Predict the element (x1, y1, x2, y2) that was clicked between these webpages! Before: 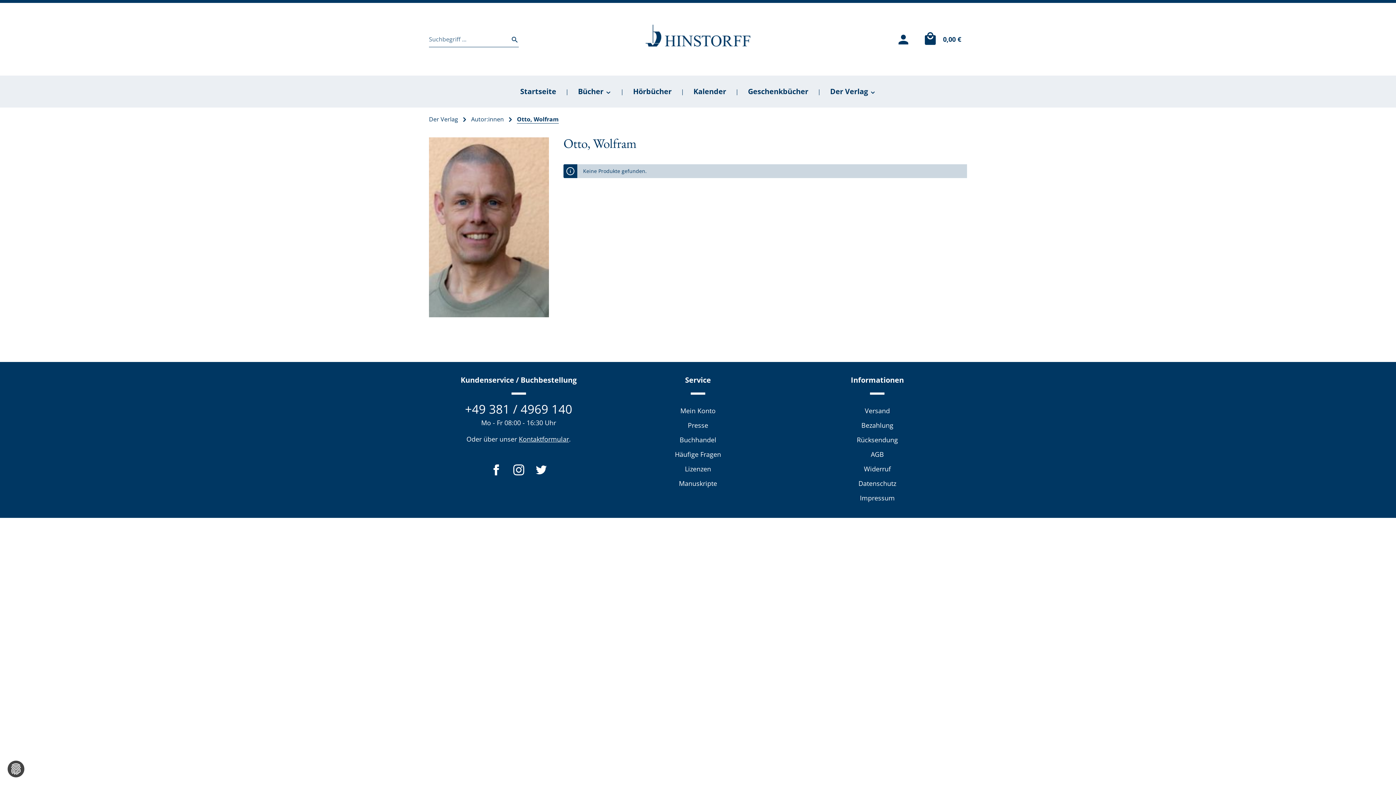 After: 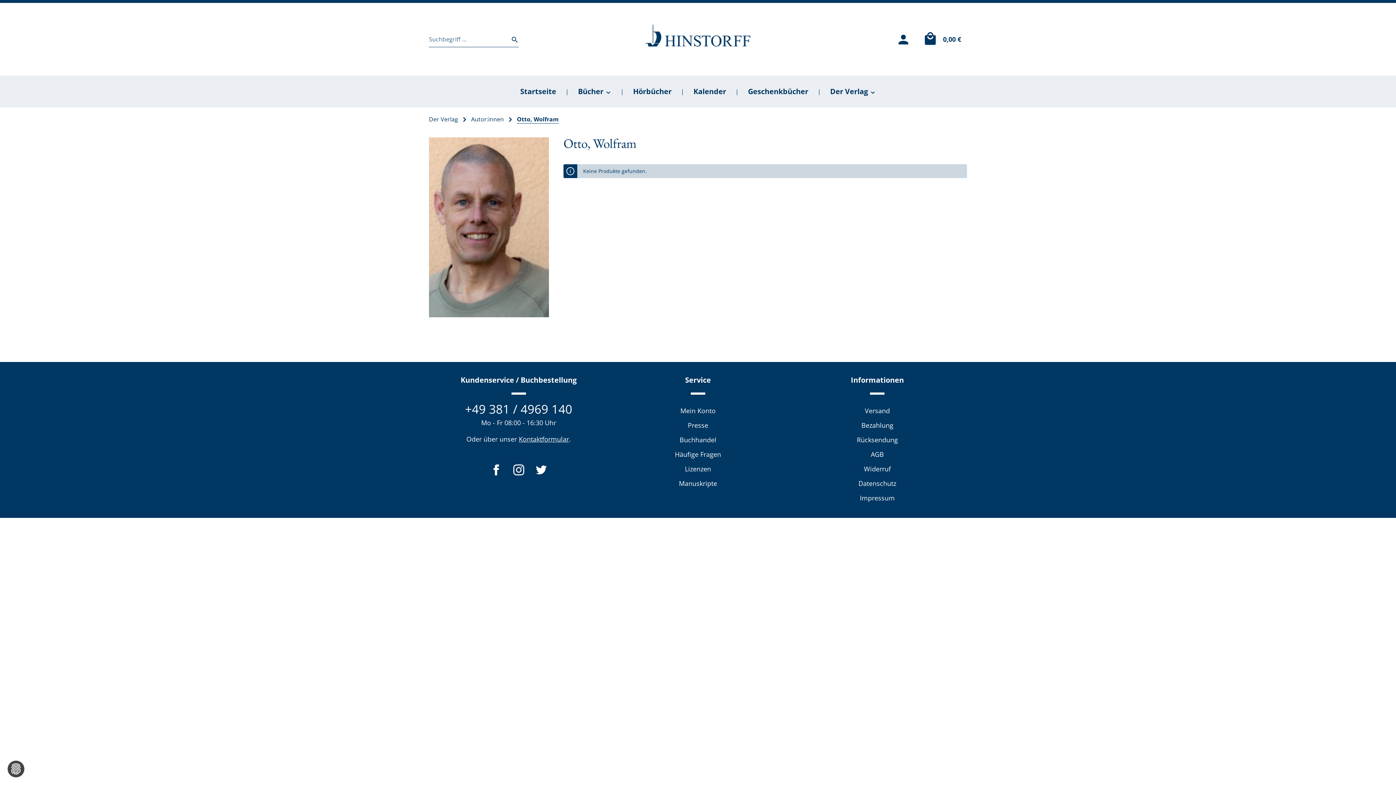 Action: label: Suchen bbox: (506, 31, 518, 47)